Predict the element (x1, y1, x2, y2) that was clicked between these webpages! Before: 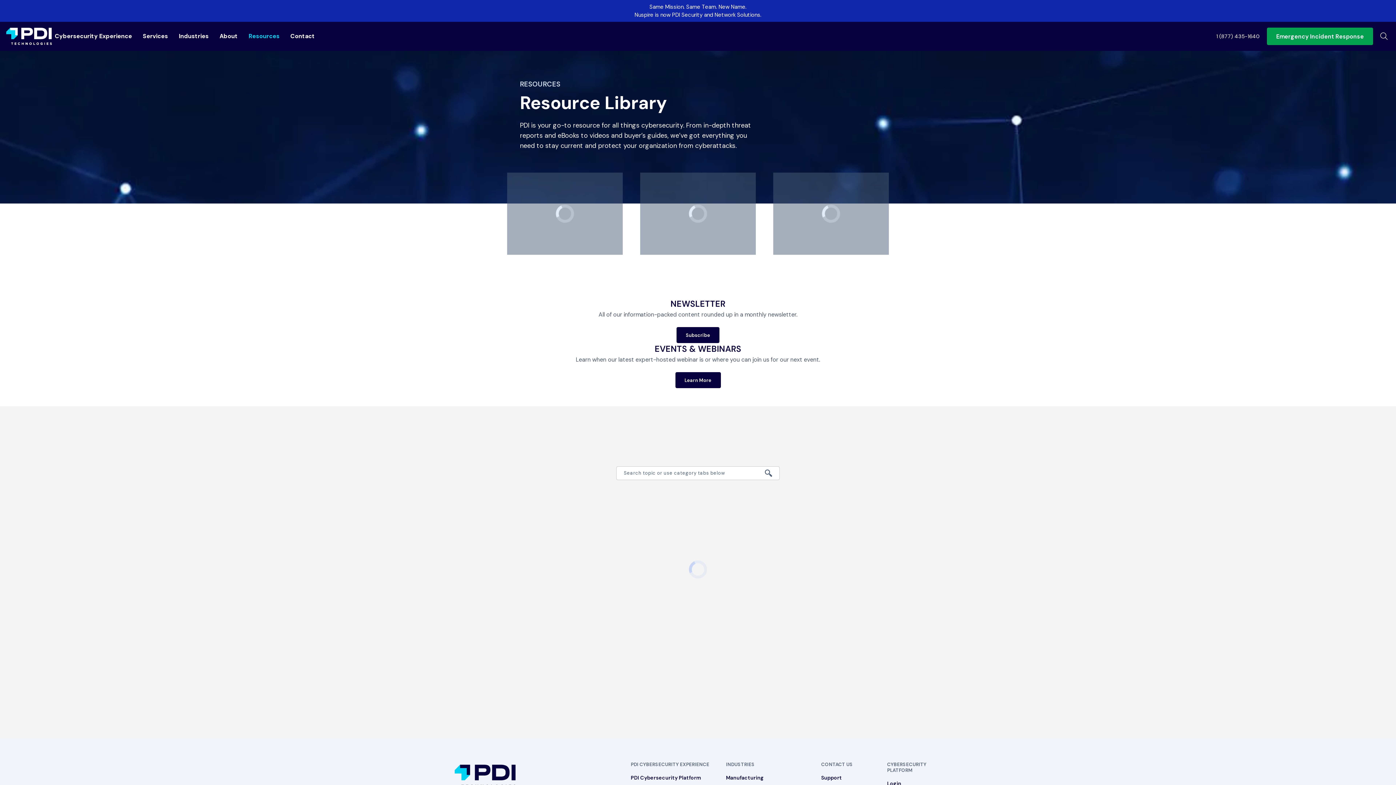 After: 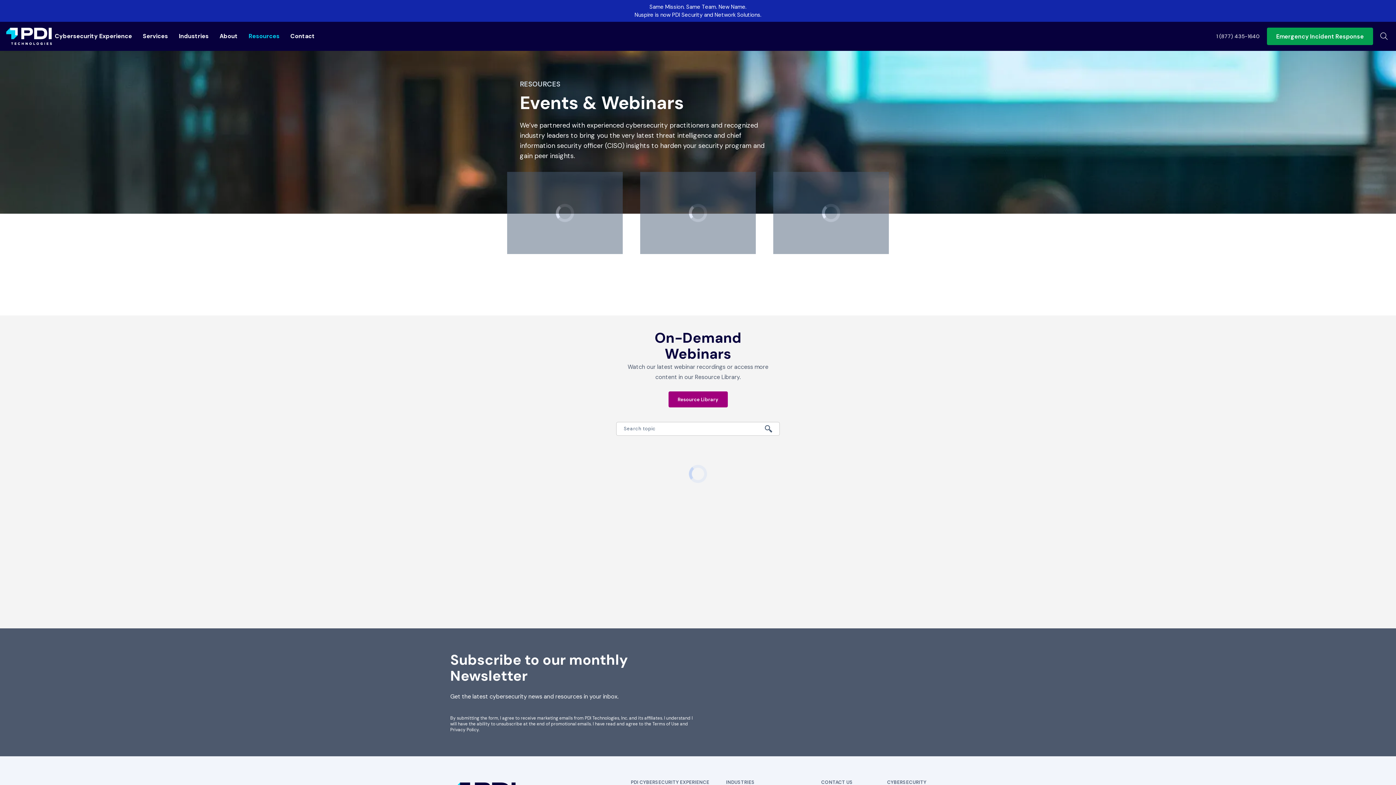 Action: bbox: (675, 372, 720, 388) label: Learn More